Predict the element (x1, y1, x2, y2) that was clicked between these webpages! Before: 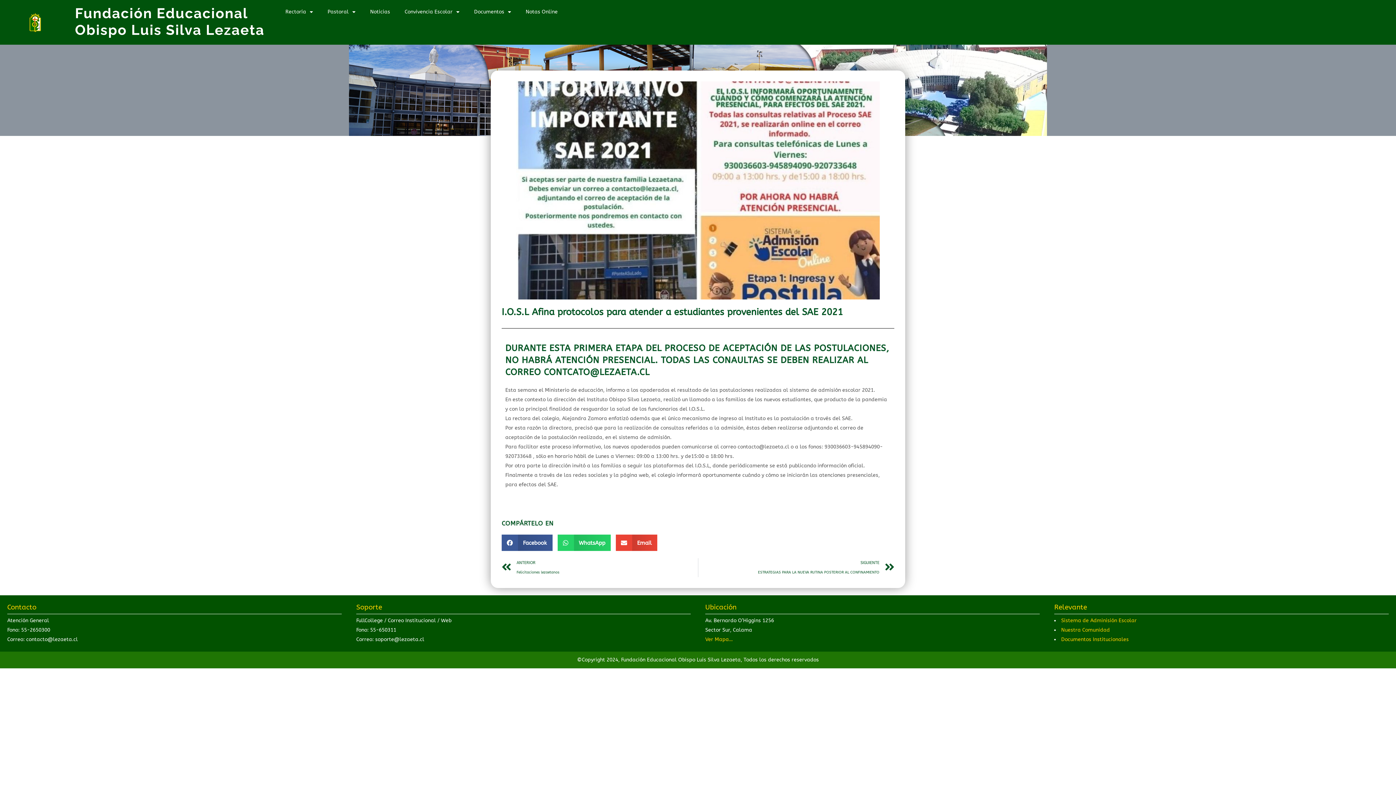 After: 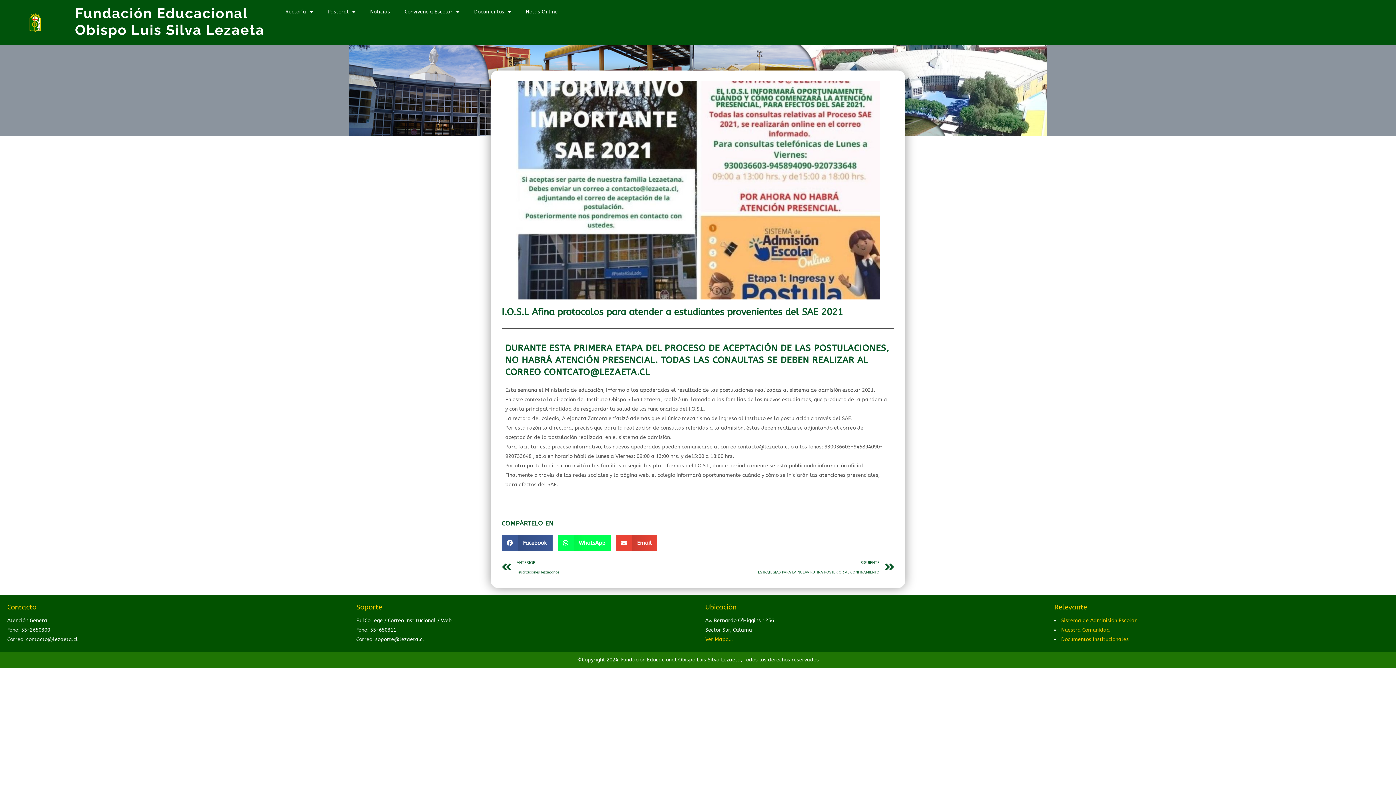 Action: bbox: (557, 534, 610, 551) label: Compartir en whatsapp